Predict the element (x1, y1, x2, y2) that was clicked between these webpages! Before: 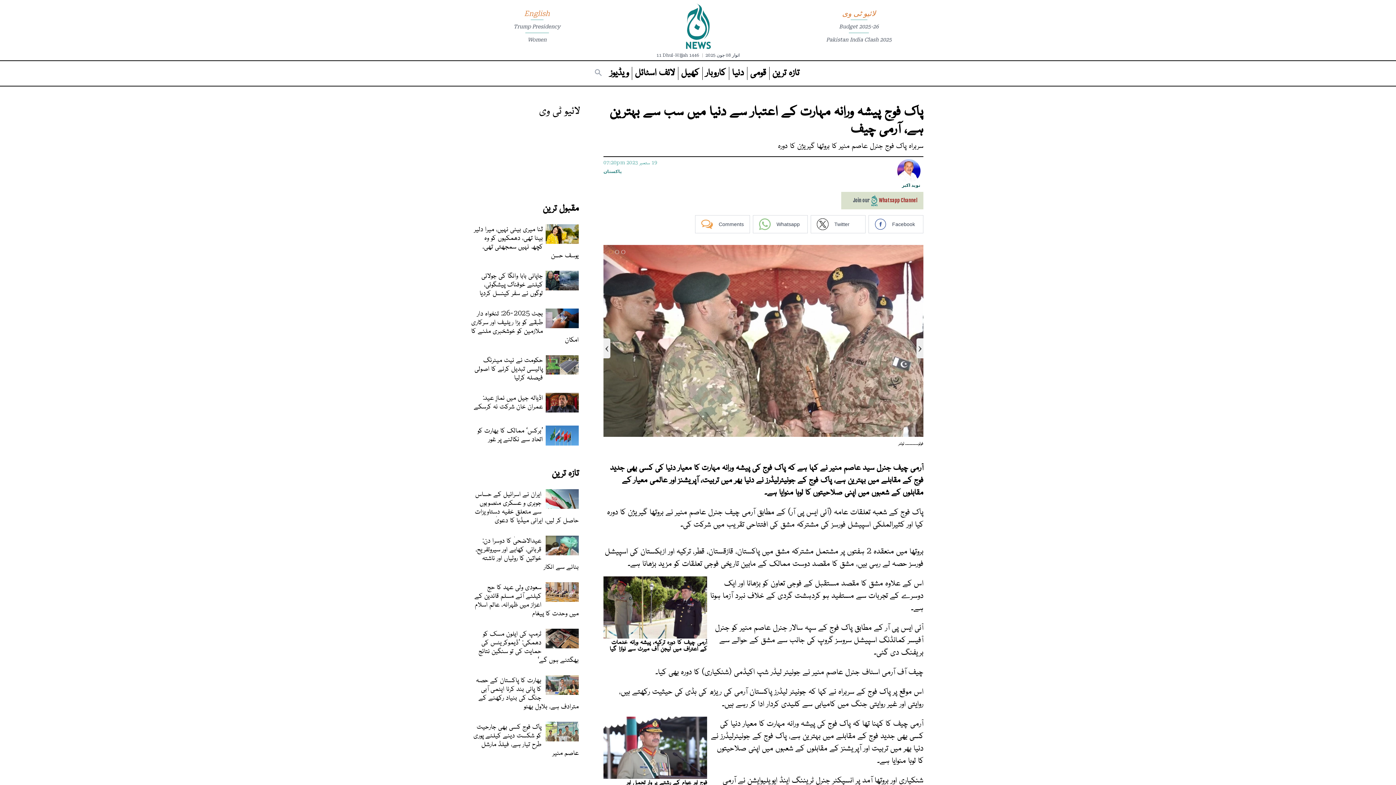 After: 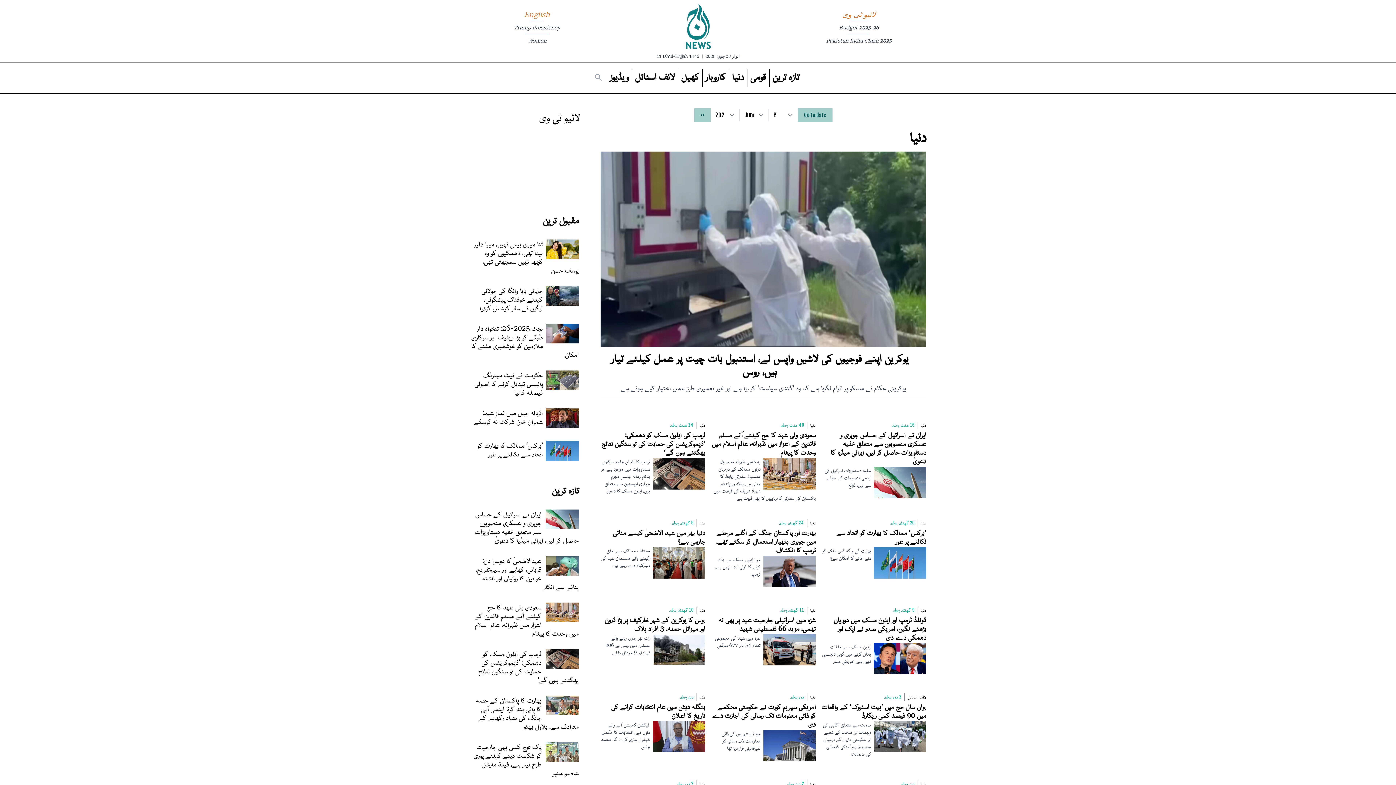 Action: bbox: (728, 66, 747, 79) label: دنیا